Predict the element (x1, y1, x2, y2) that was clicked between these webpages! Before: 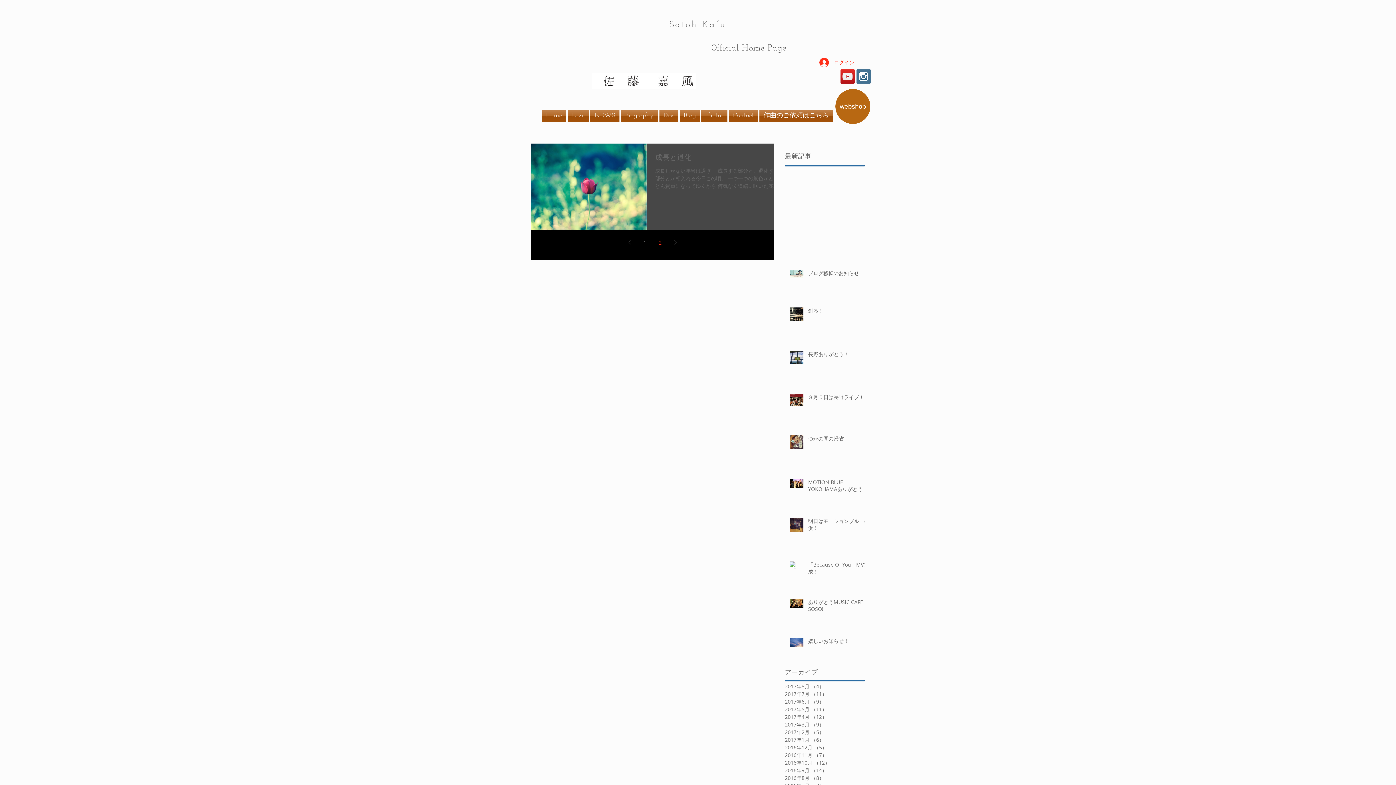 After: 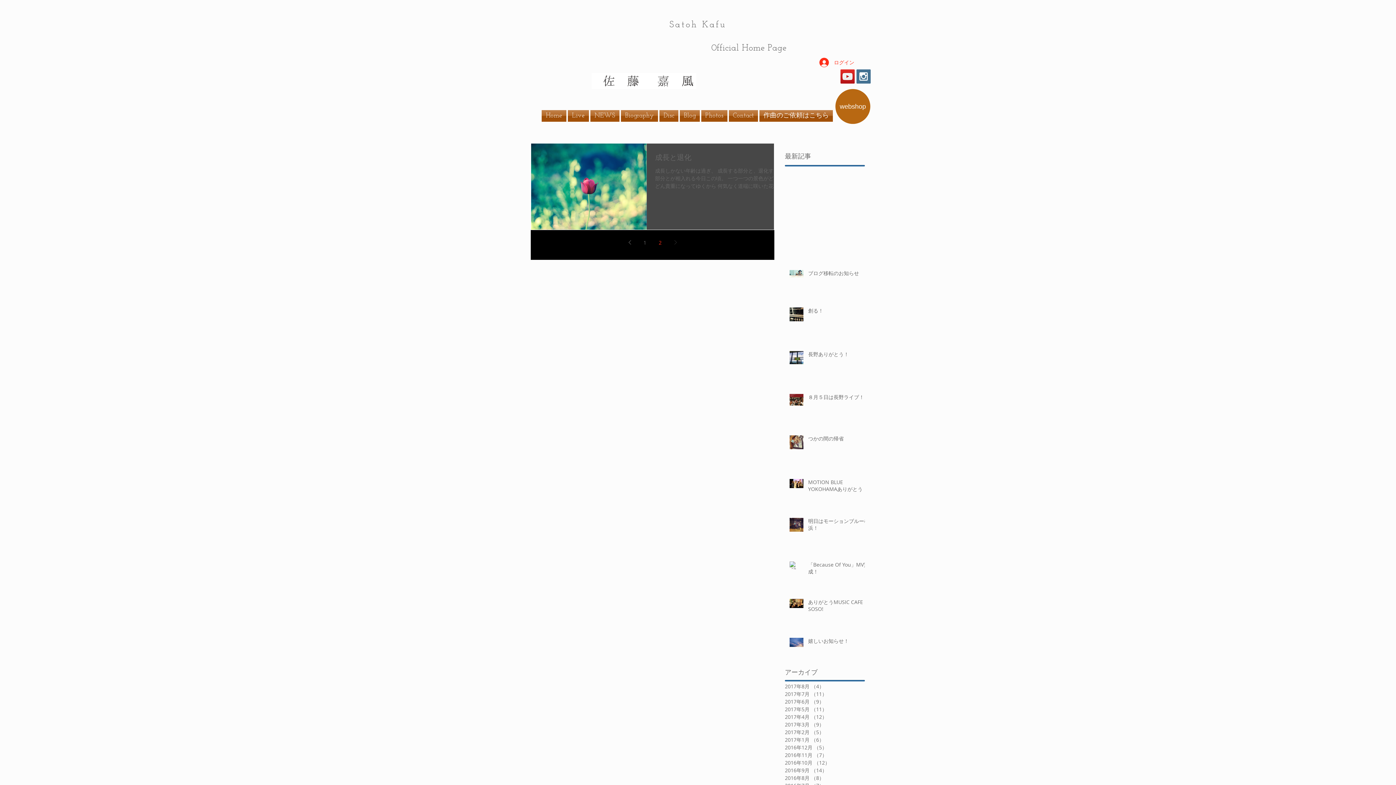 Action: bbox: (653, 236, 666, 249) label: Page 2